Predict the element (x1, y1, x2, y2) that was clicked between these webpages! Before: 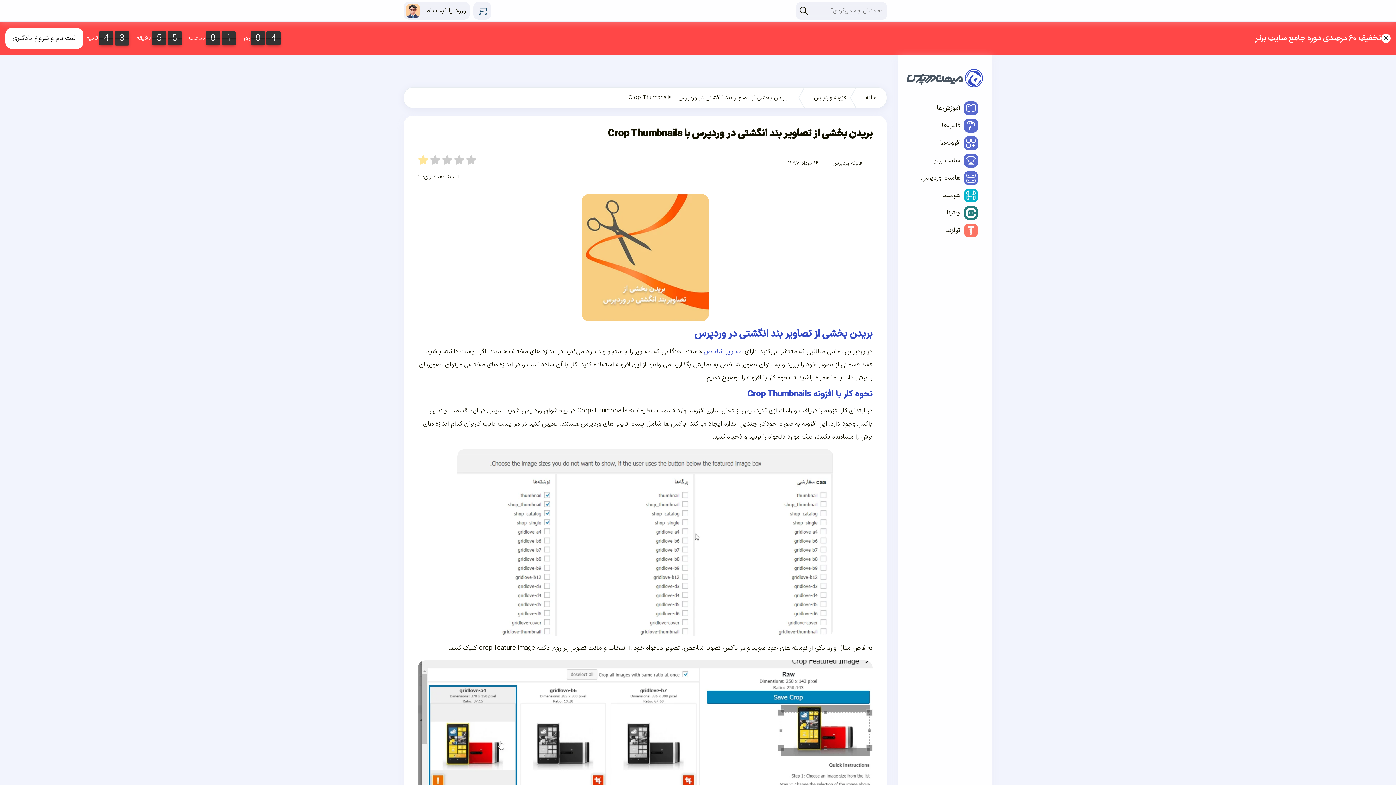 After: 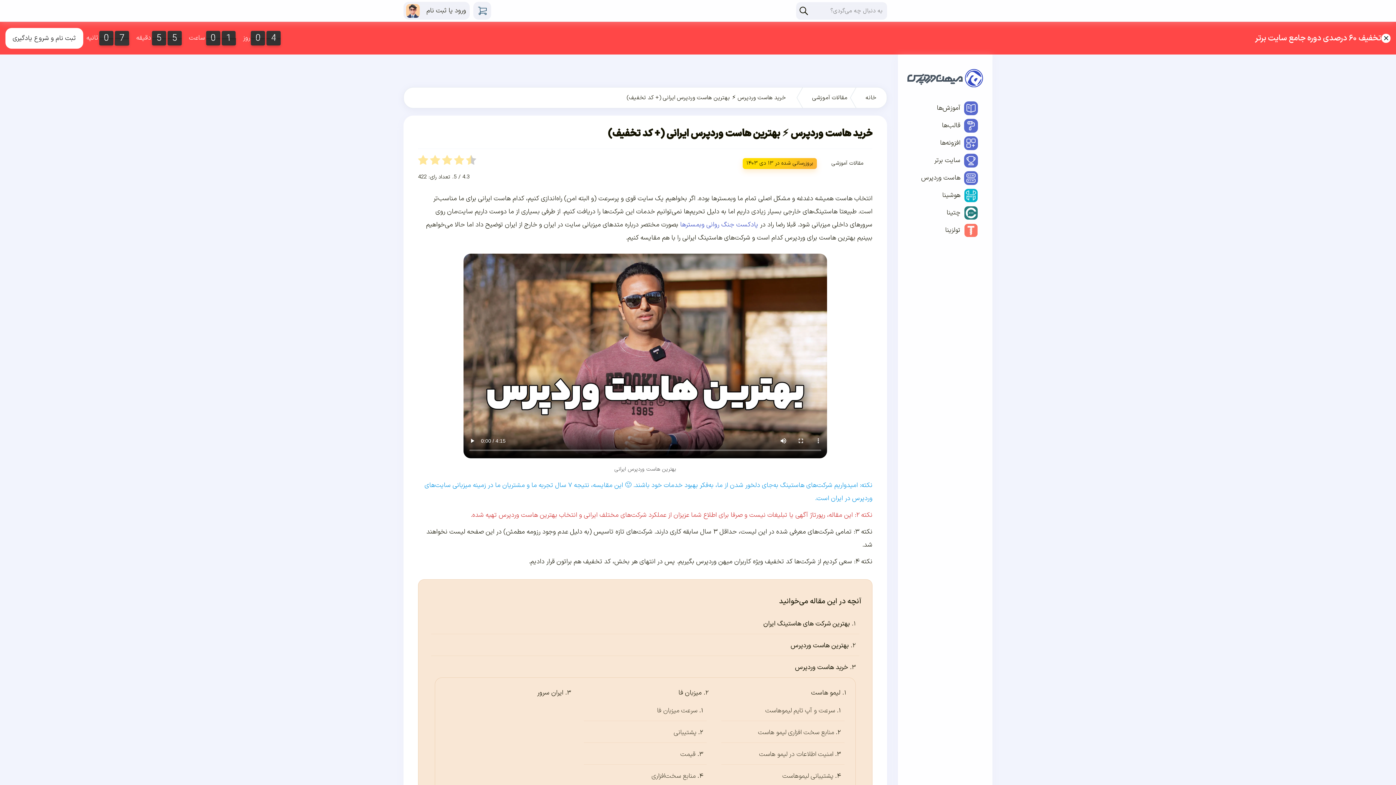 Action: bbox: (912, 171, 978, 184) label: هاست وردپرس